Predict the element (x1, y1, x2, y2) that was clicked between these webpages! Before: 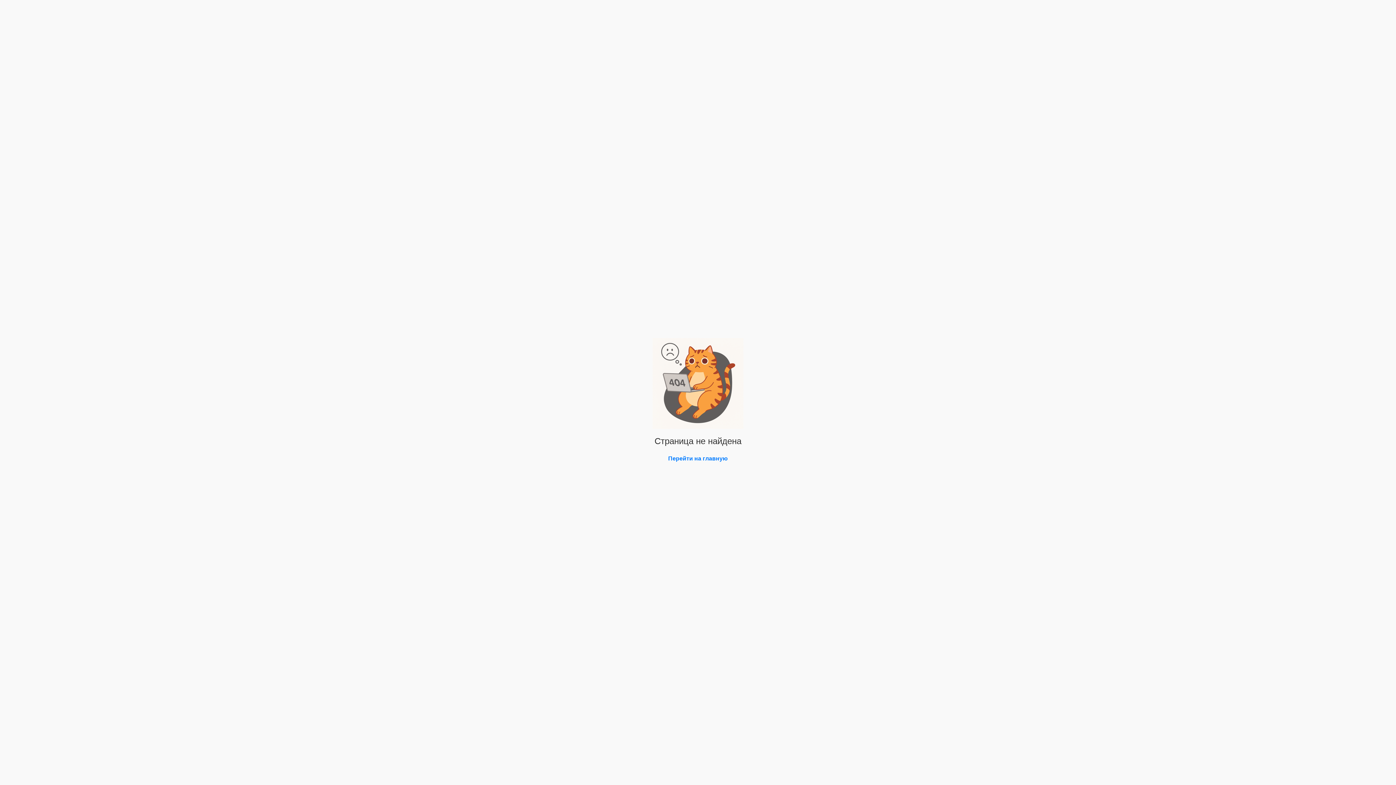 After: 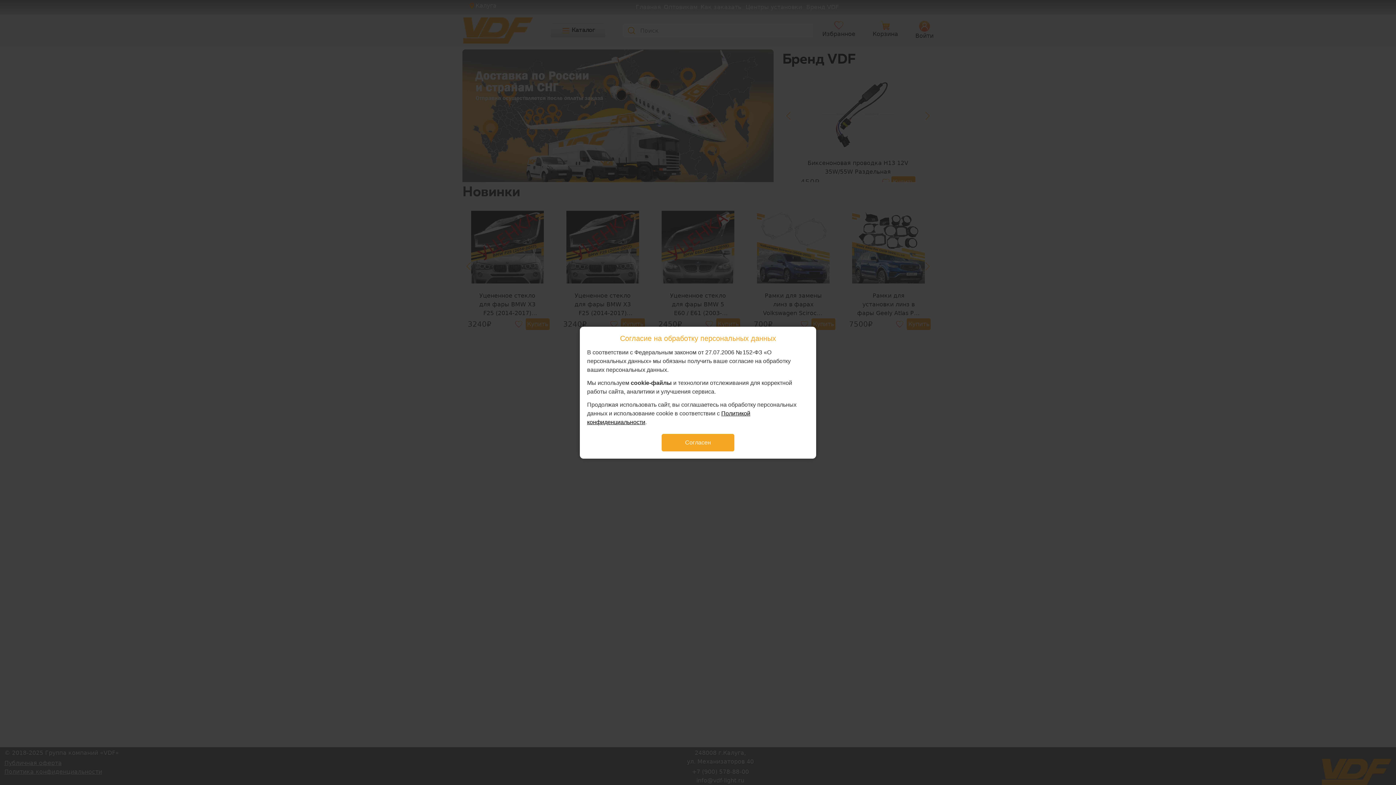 Action: label: Перейти на главную bbox: (668, 455, 728, 462)